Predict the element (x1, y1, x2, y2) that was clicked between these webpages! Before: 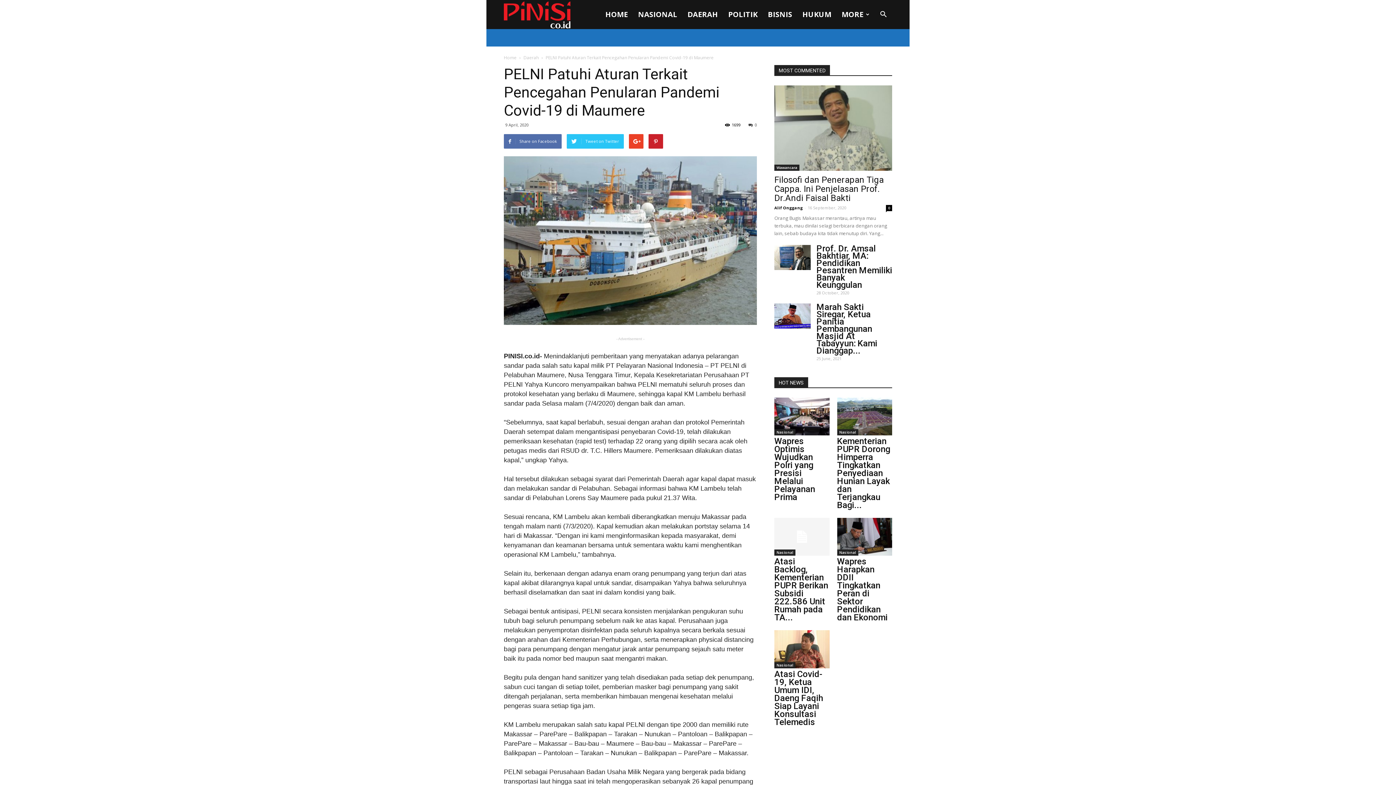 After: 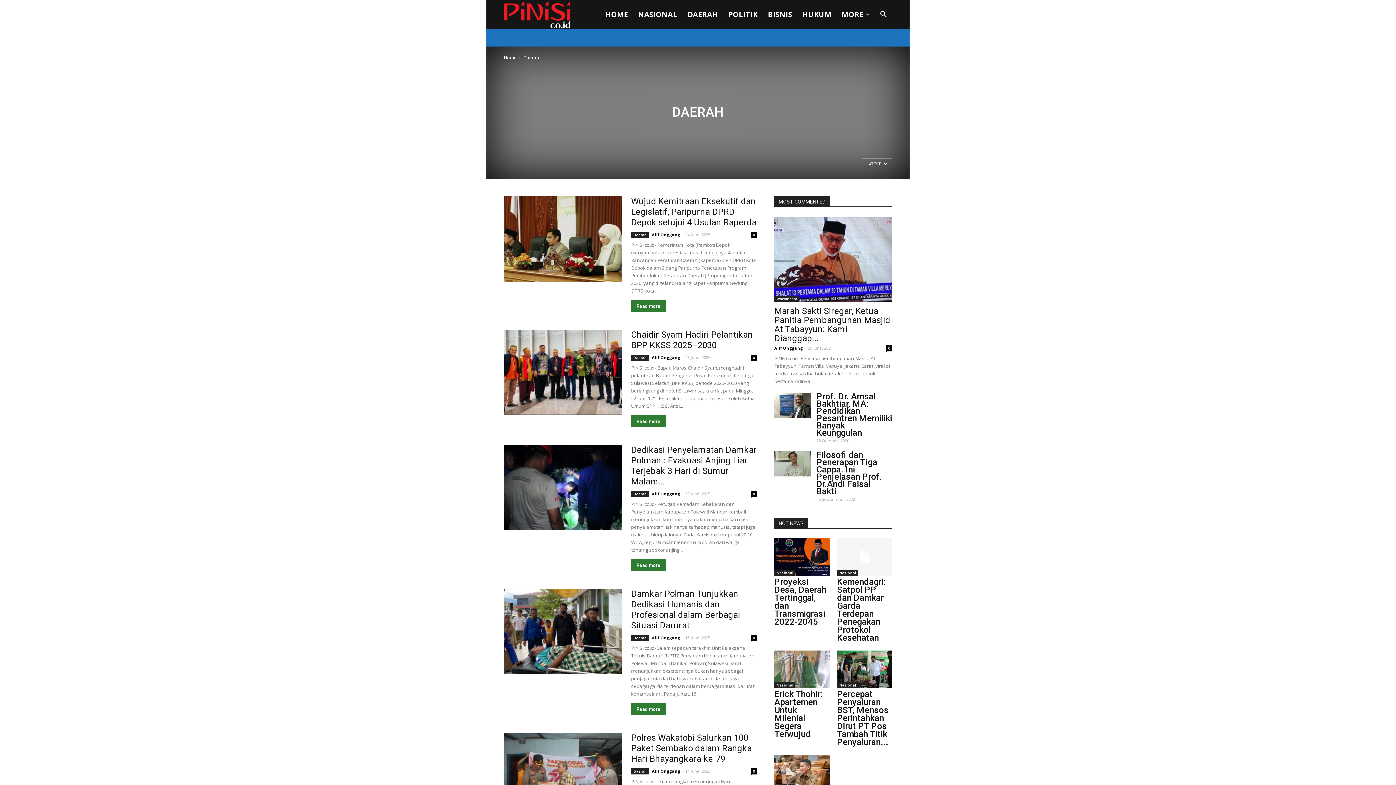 Action: label: Daerah bbox: (523, 54, 538, 60)